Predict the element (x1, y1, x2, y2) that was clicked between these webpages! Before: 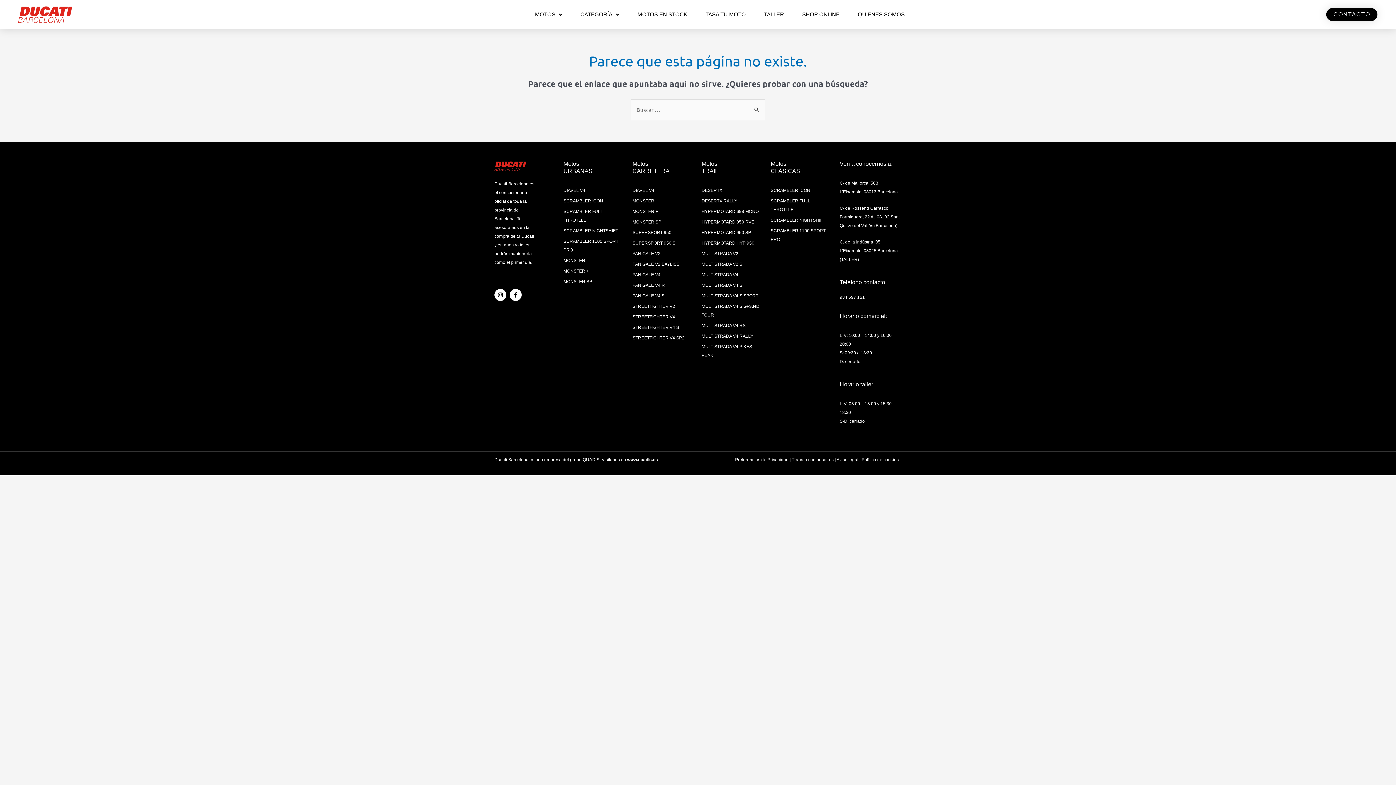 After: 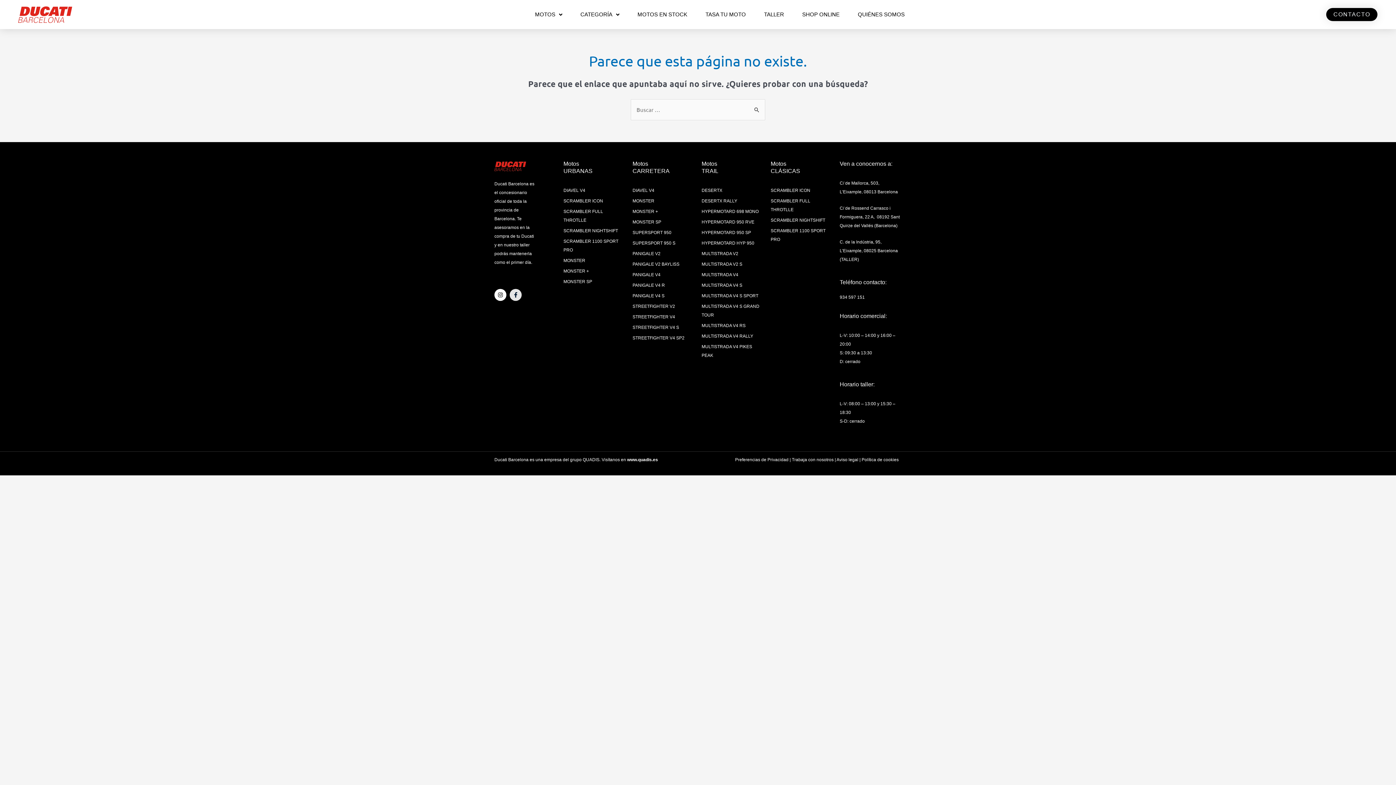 Action: label: Facebook-f bbox: (509, 288, 521, 300)